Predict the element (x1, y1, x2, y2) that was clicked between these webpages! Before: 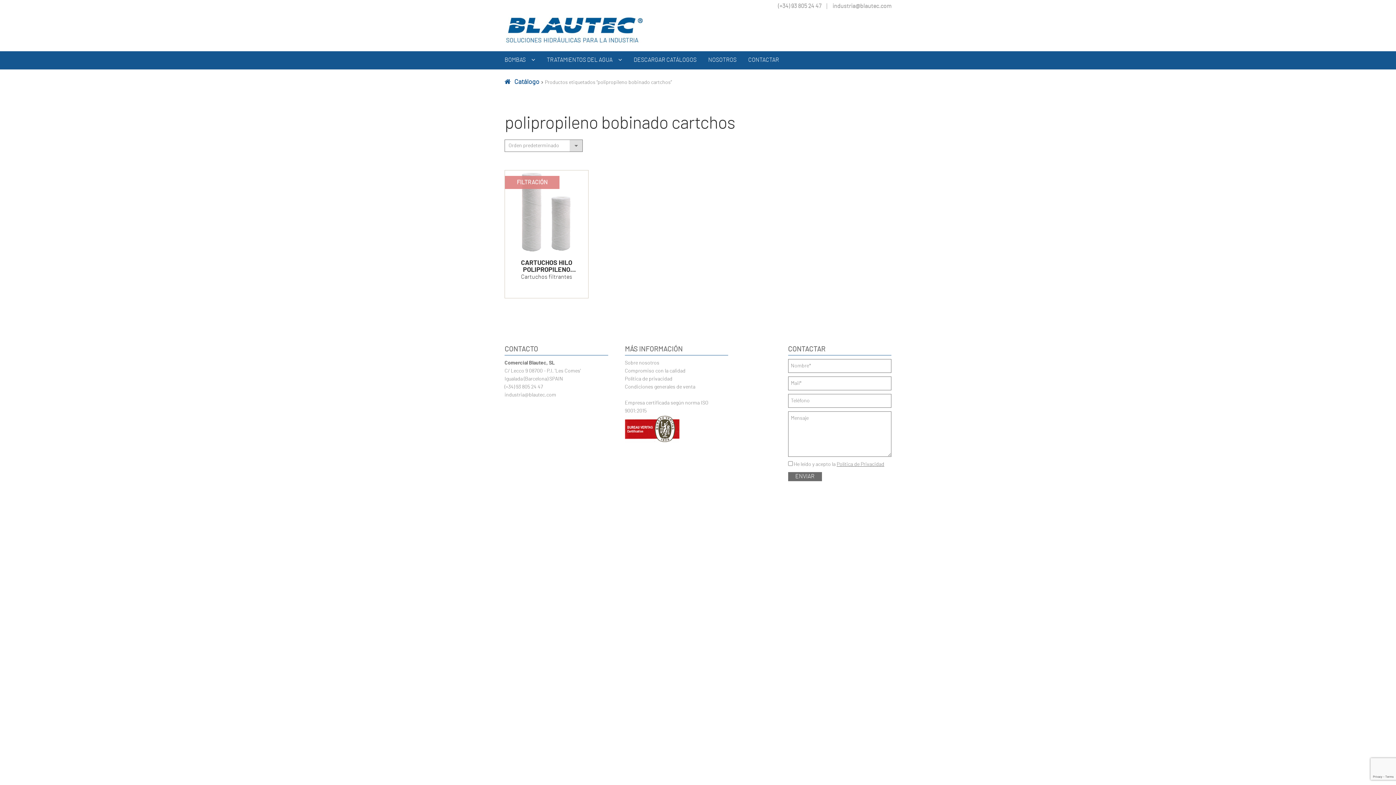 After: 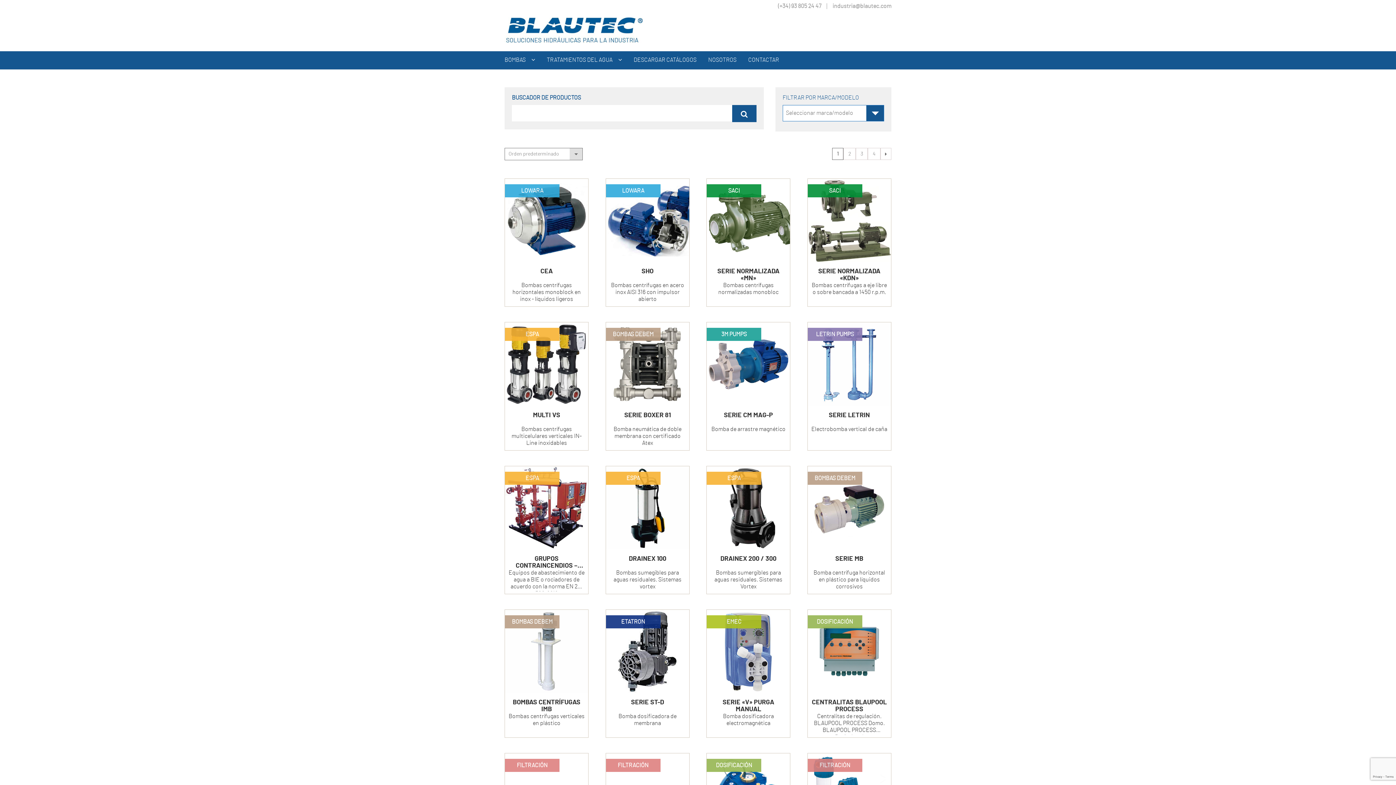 Action: label: Catálogo bbox: (504, 78, 539, 85)